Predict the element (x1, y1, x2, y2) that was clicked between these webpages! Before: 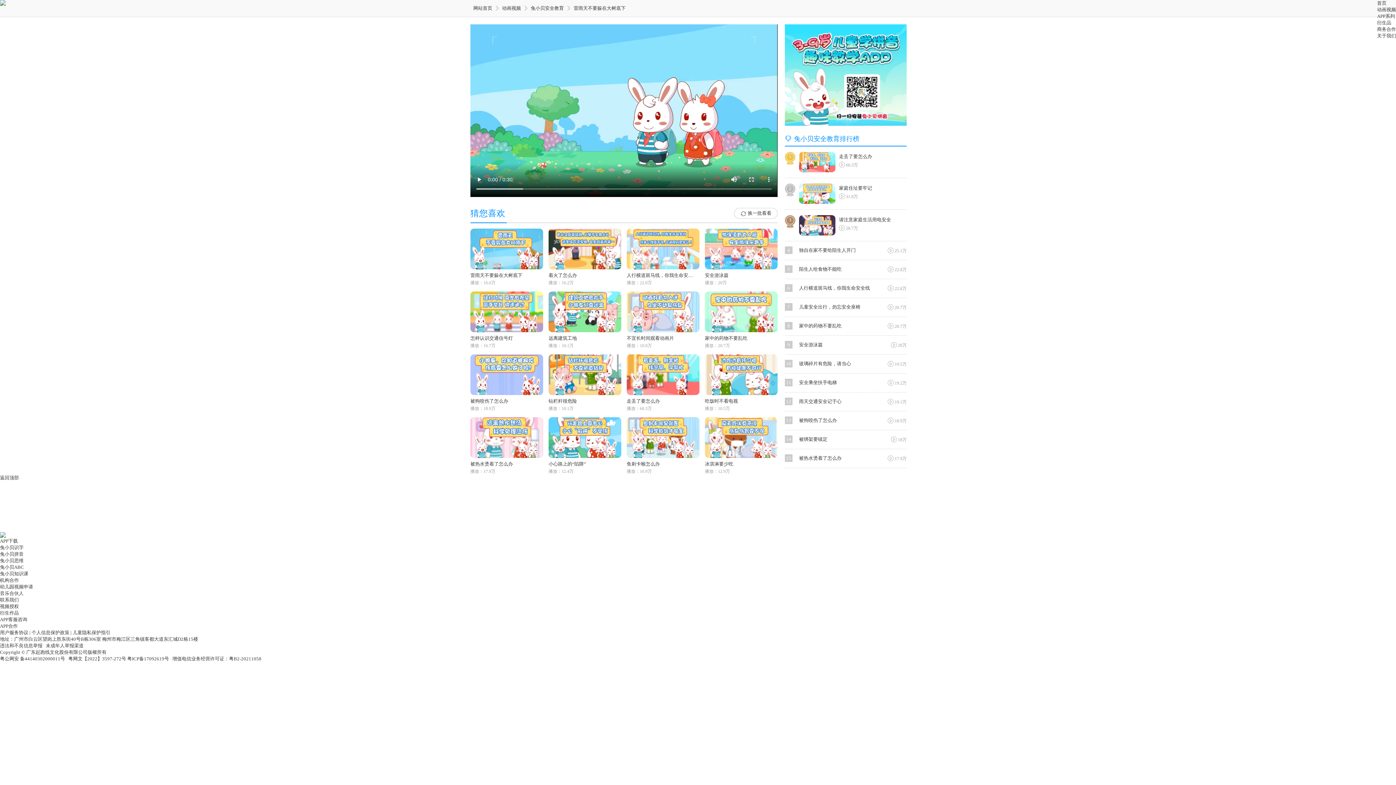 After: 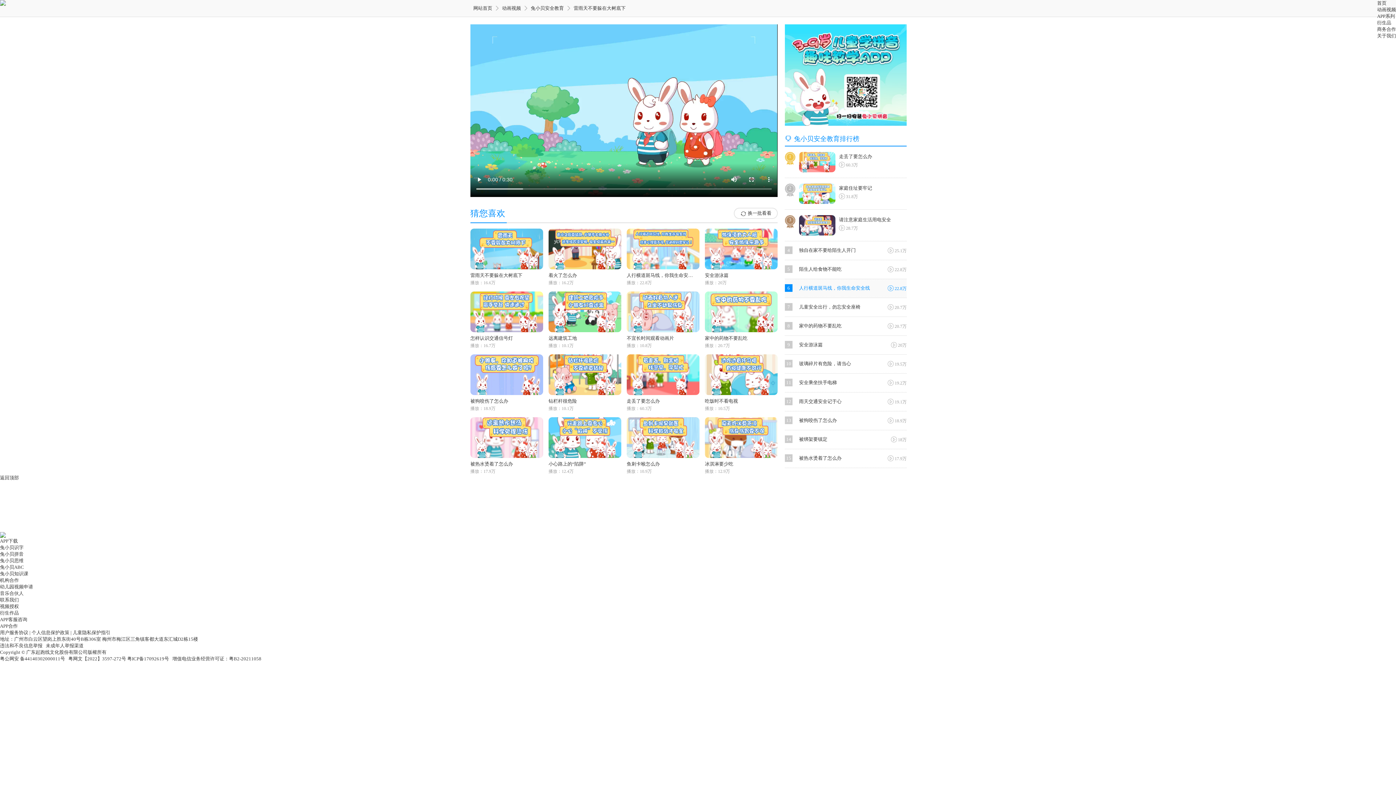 Action: bbox: (785, 279, 906, 297) label: 6

人行横道斑马线，你我生命安全线

22.8万